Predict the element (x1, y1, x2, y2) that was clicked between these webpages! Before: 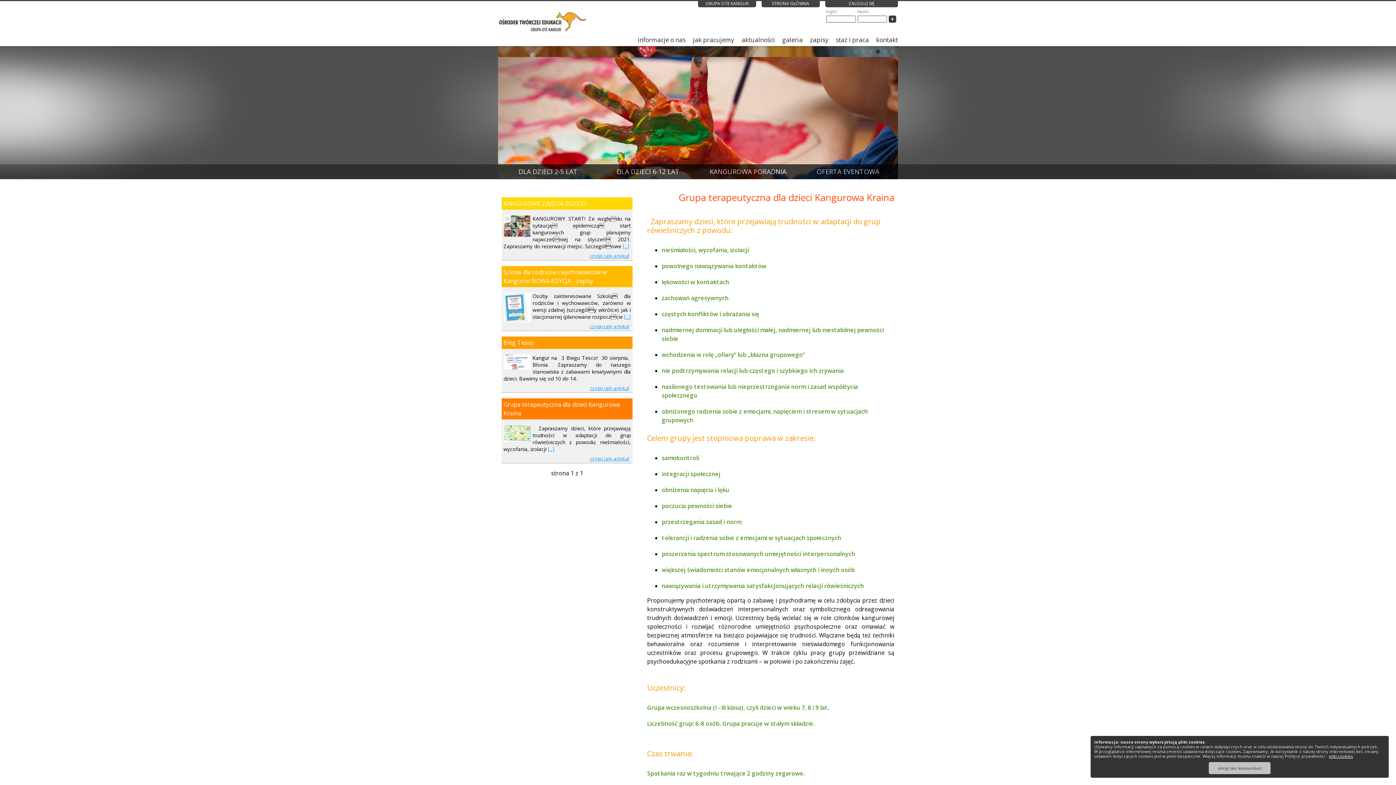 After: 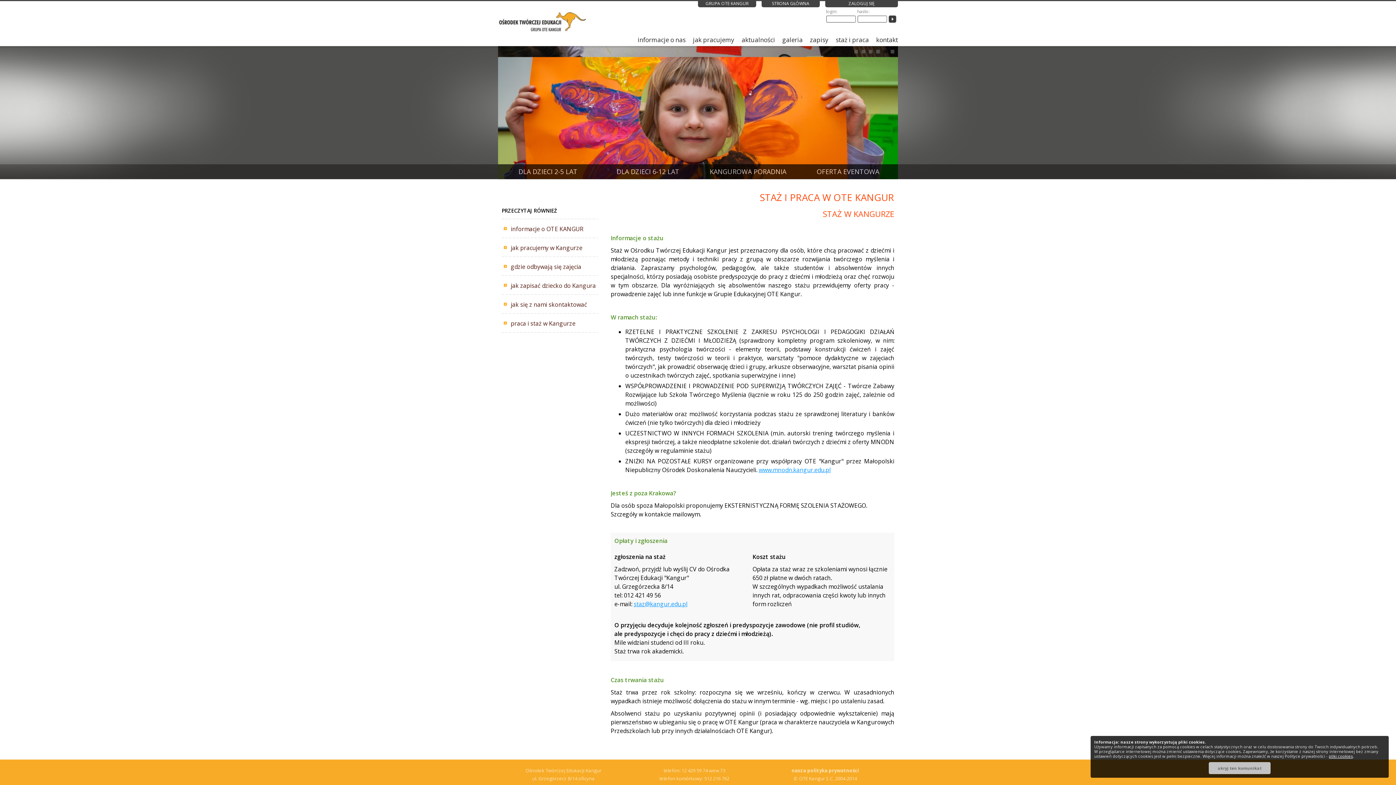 Action: bbox: (836, 35, 869, 44) label: staż i praca